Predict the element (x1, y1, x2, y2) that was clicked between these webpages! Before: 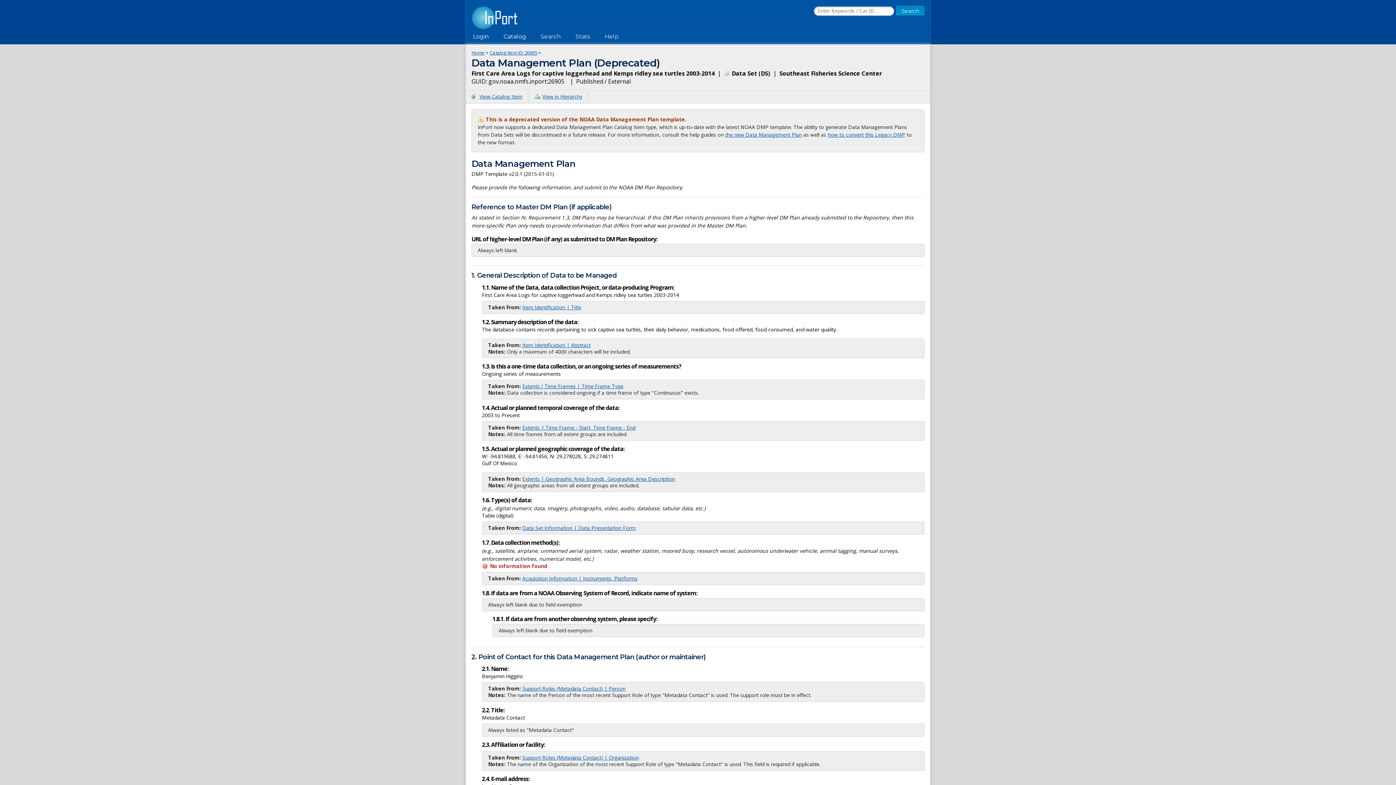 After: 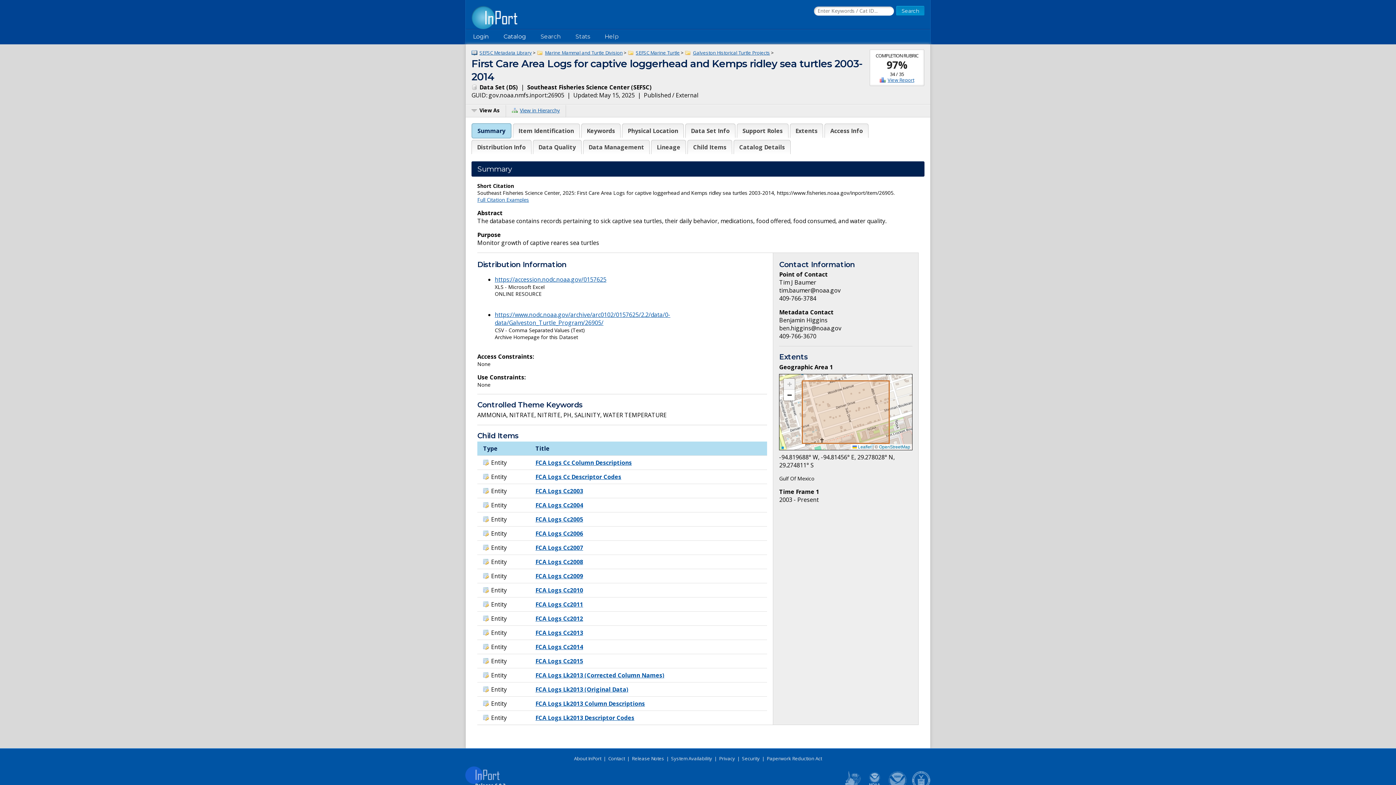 Action: bbox: (522, 575, 637, 582) label: Acquisition Information | Instruments, Platforms